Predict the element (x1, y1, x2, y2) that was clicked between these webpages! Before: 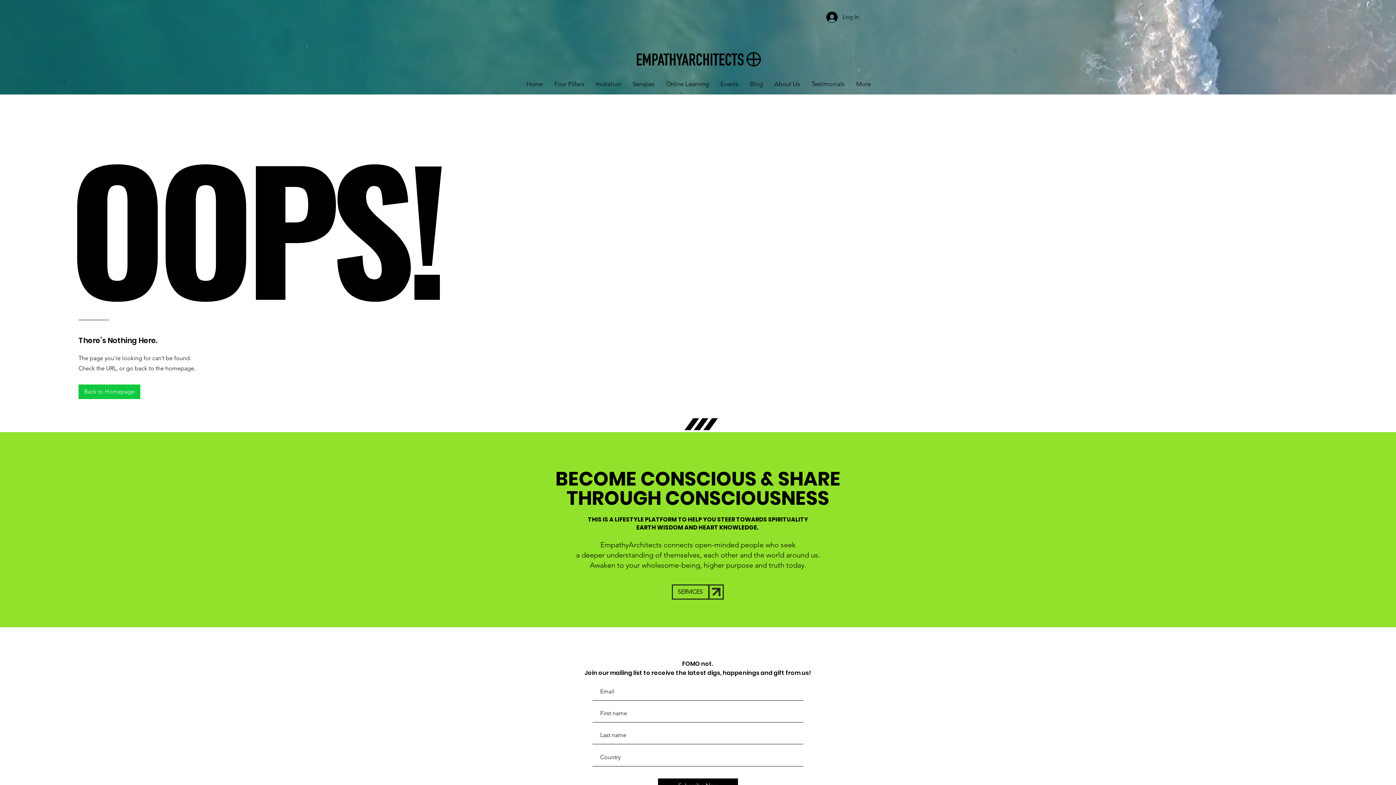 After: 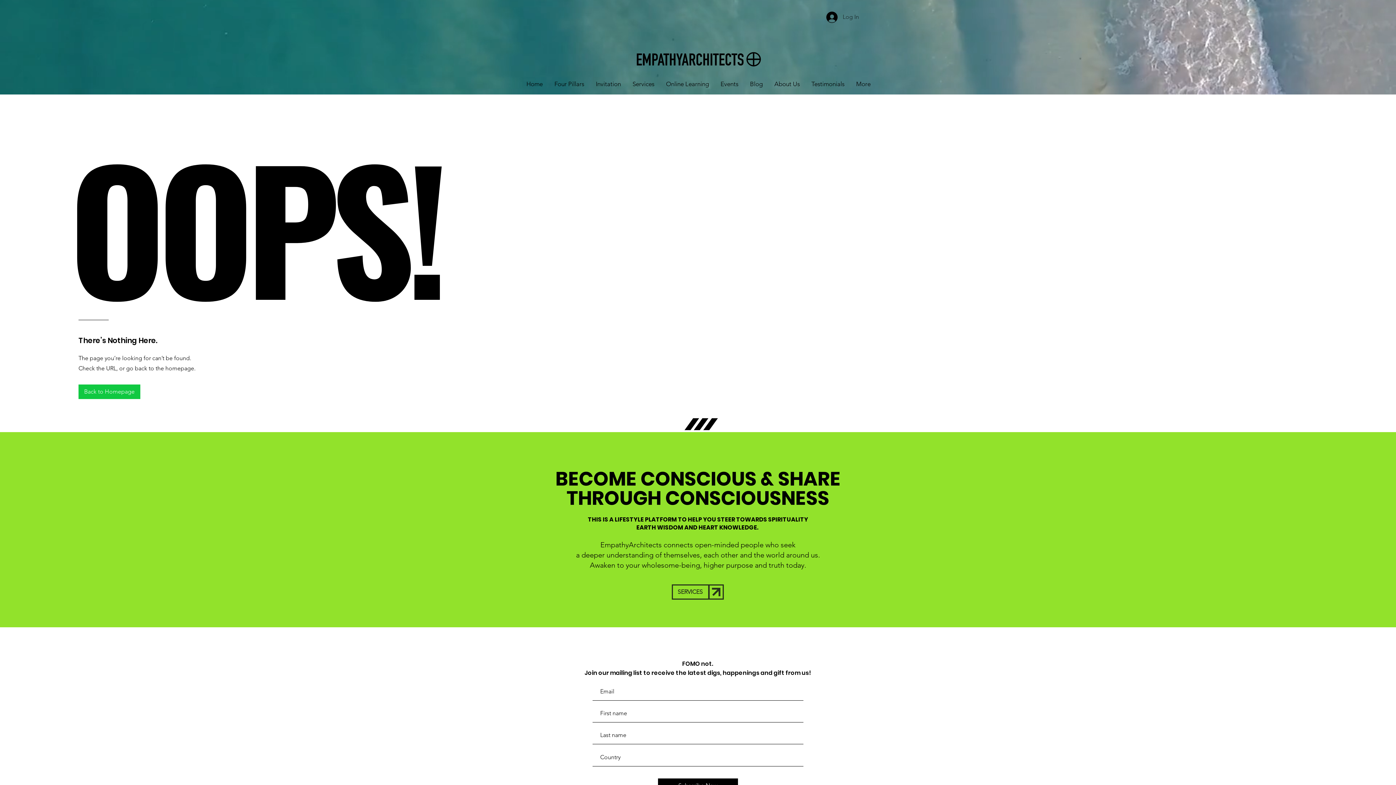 Action: label: Log In bbox: (821, 9, 864, 24)